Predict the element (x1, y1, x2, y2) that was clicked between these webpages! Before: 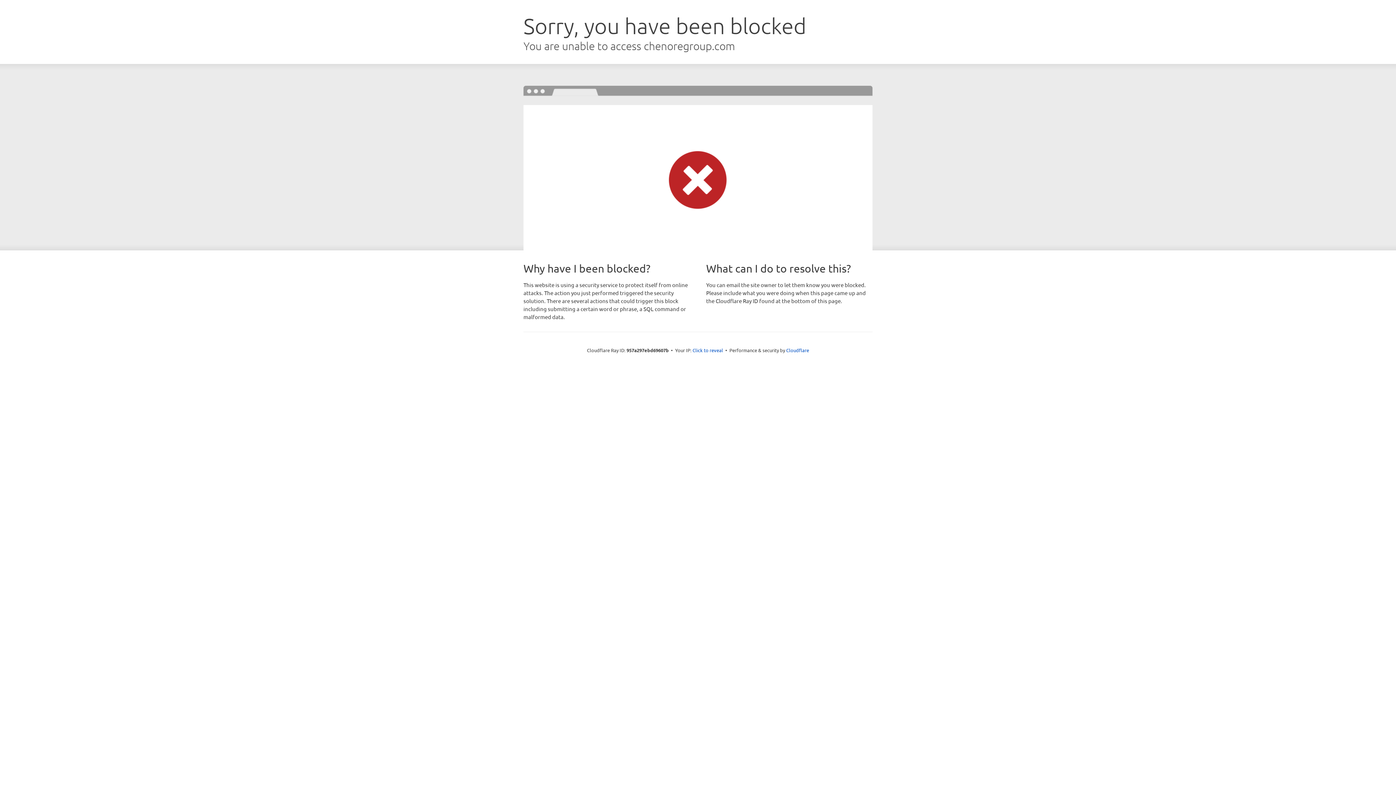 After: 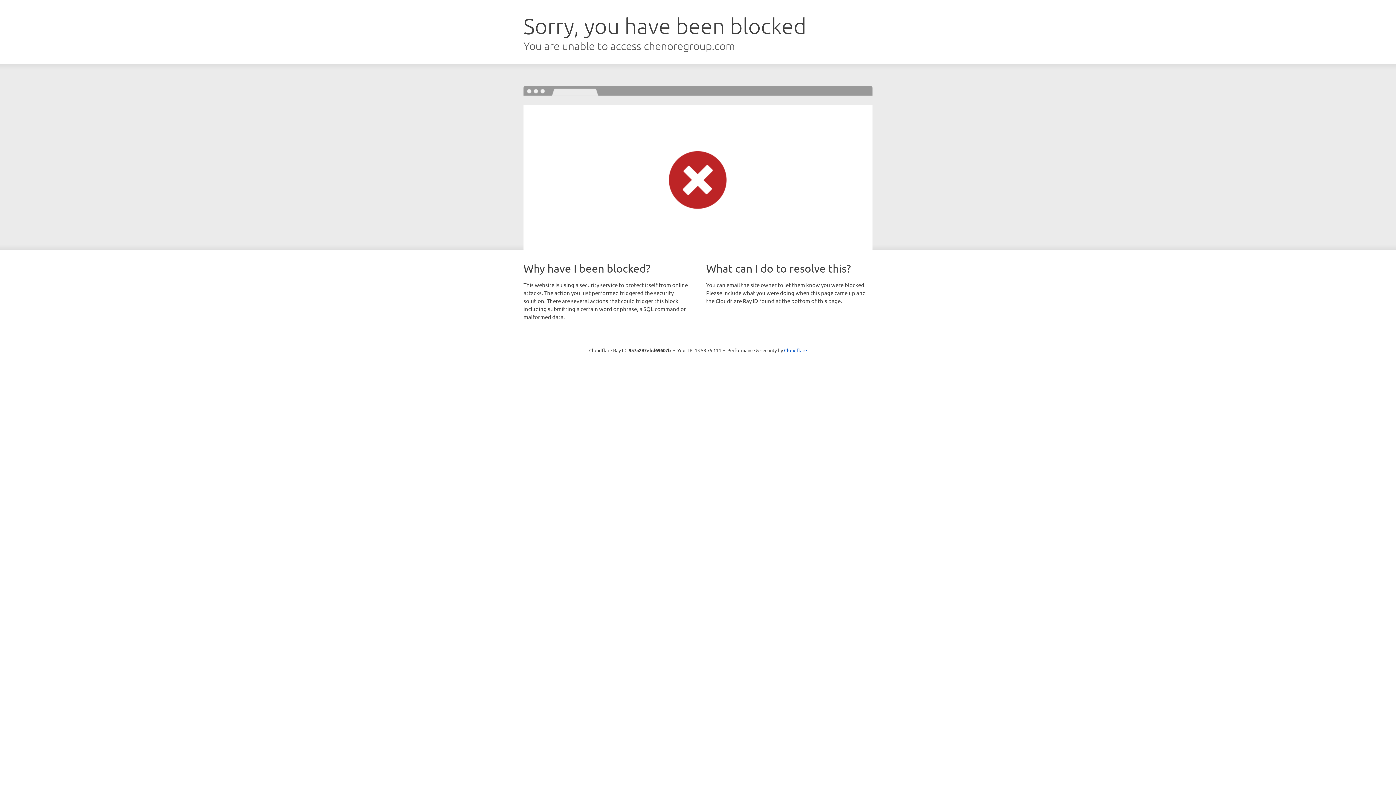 Action: label: Click to reveal bbox: (692, 346, 723, 353)